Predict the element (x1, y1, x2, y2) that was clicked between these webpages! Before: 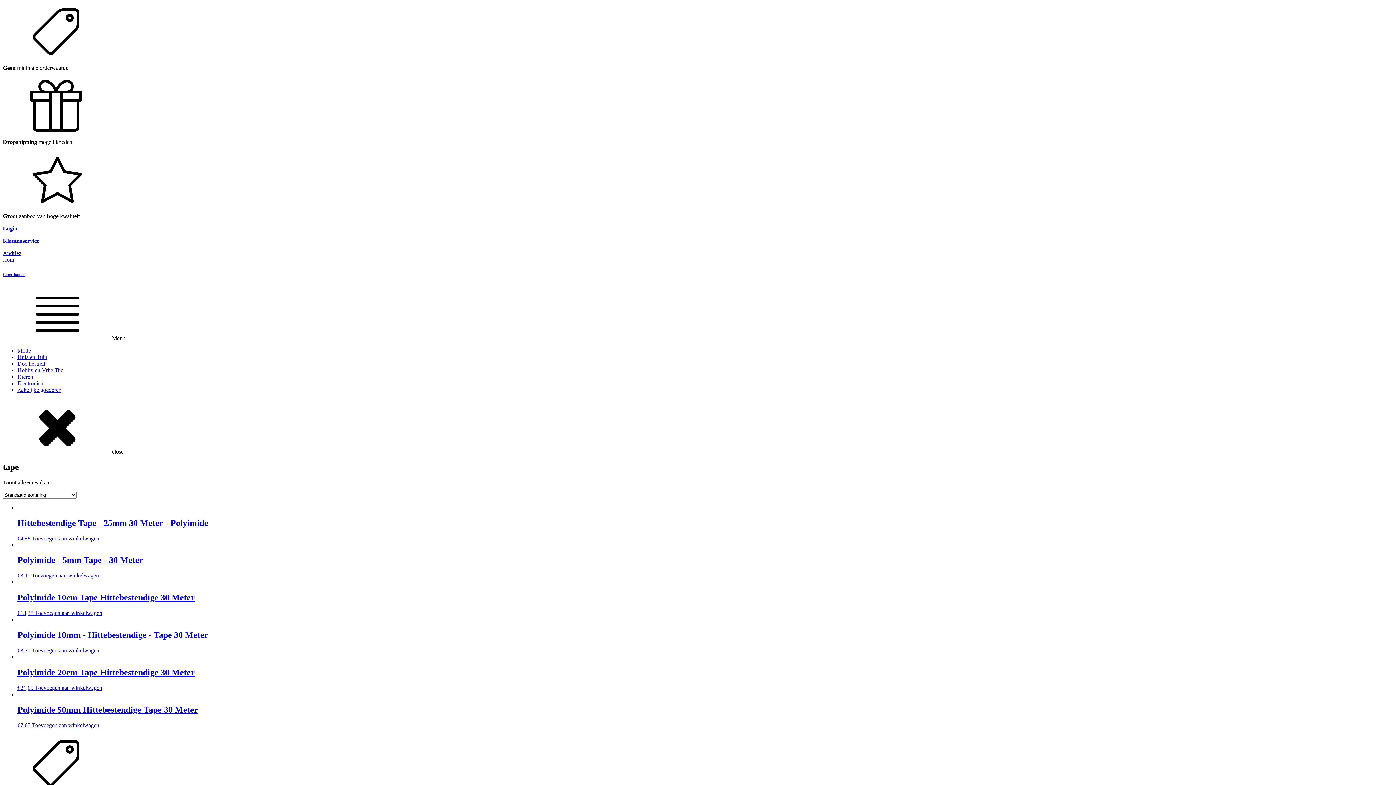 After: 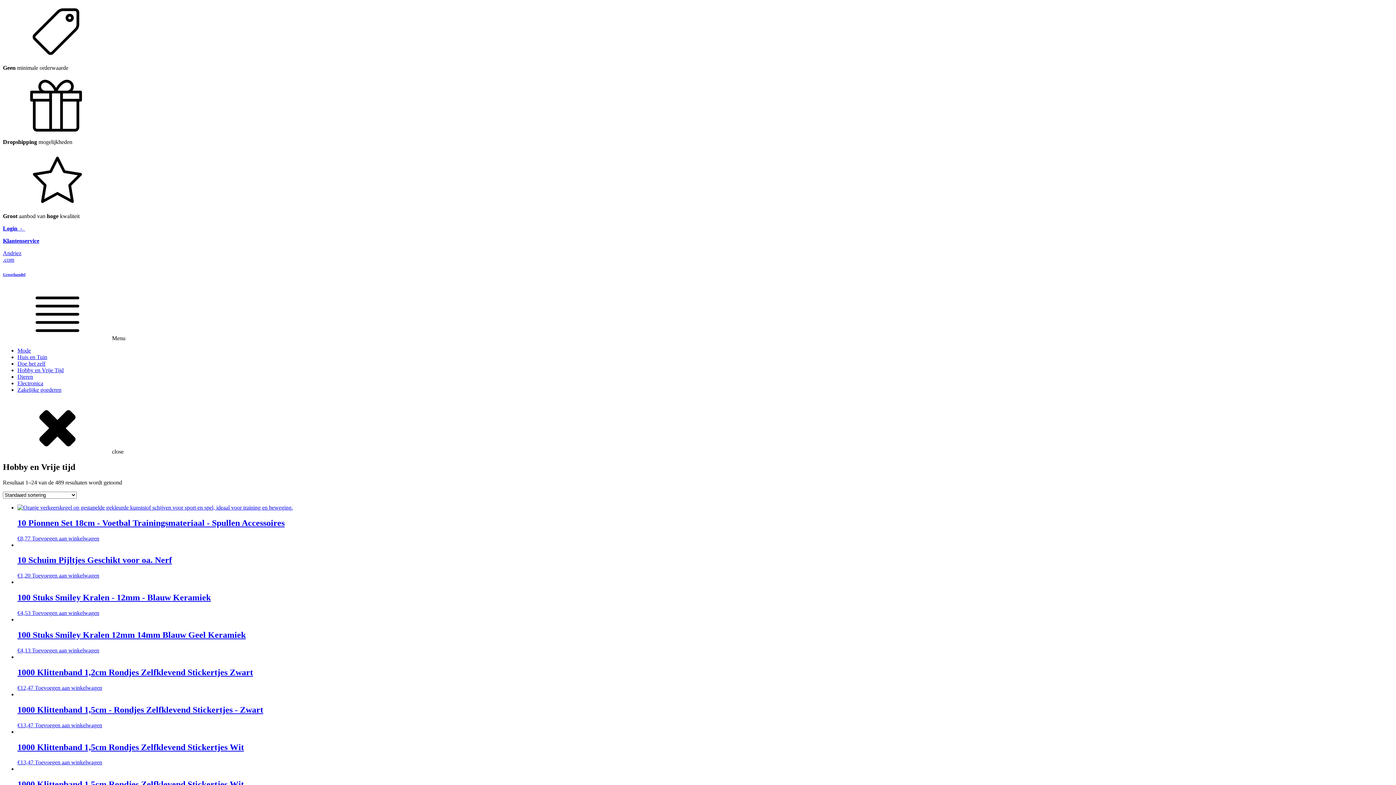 Action: label: Hobby en Vrije Tijd bbox: (17, 367, 63, 373)